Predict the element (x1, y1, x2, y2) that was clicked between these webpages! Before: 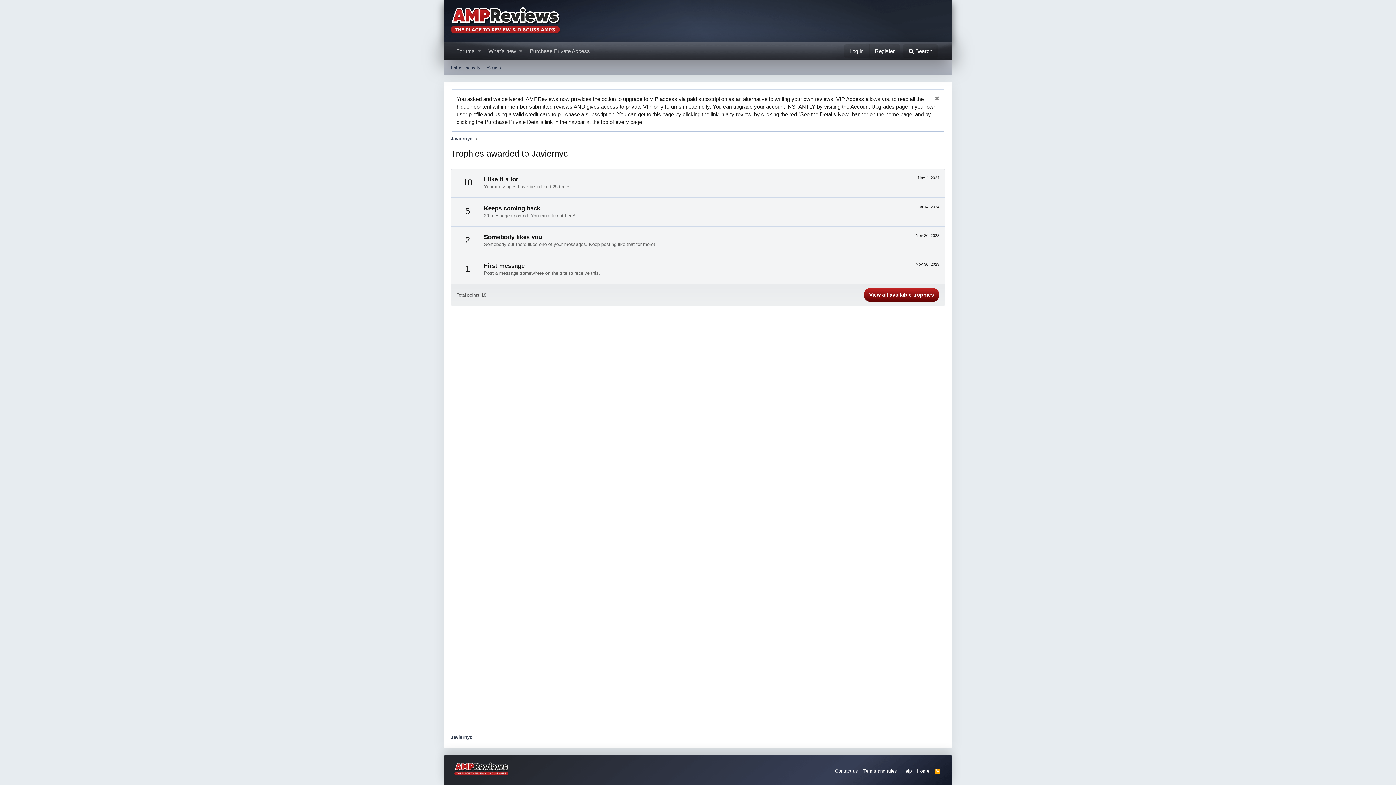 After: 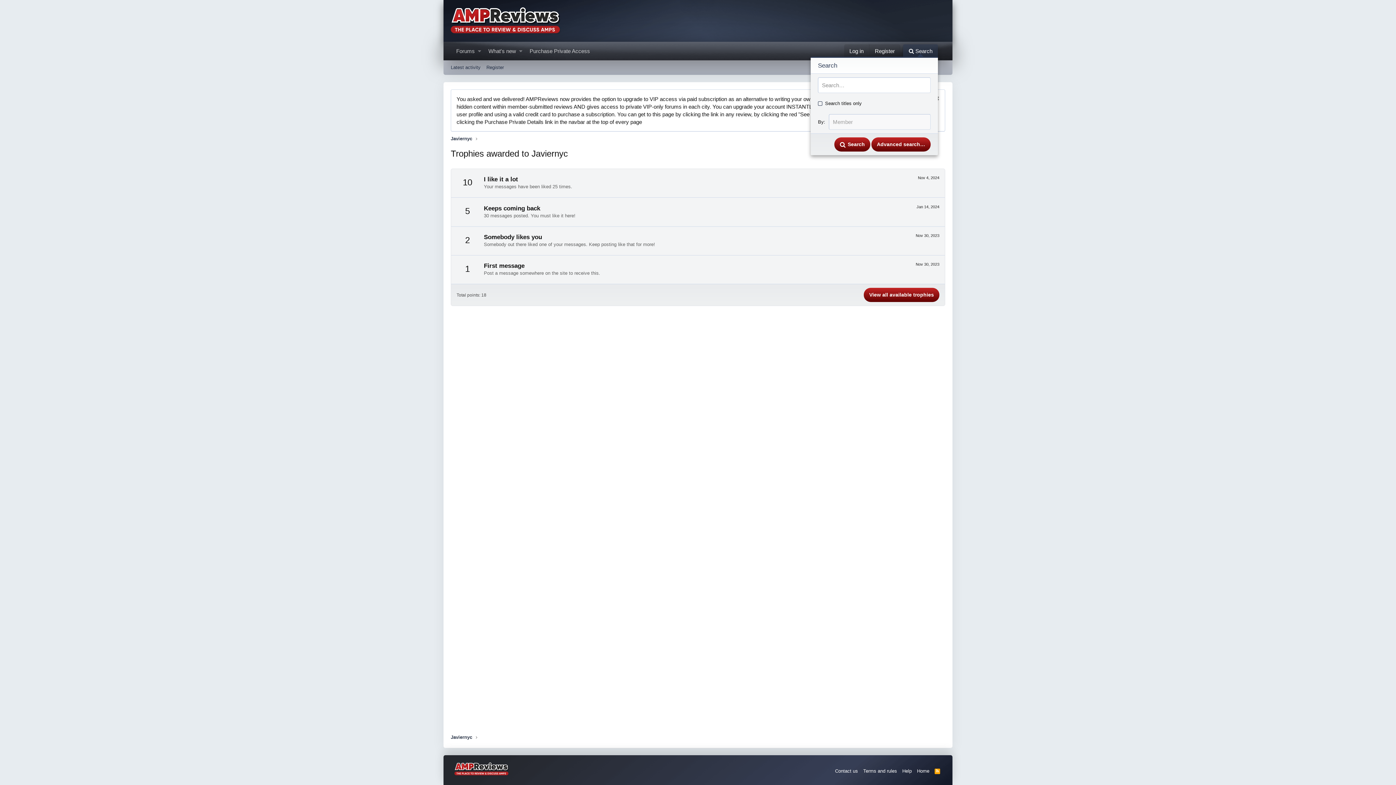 Action: bbox: (903, 44, 938, 57) label: Search